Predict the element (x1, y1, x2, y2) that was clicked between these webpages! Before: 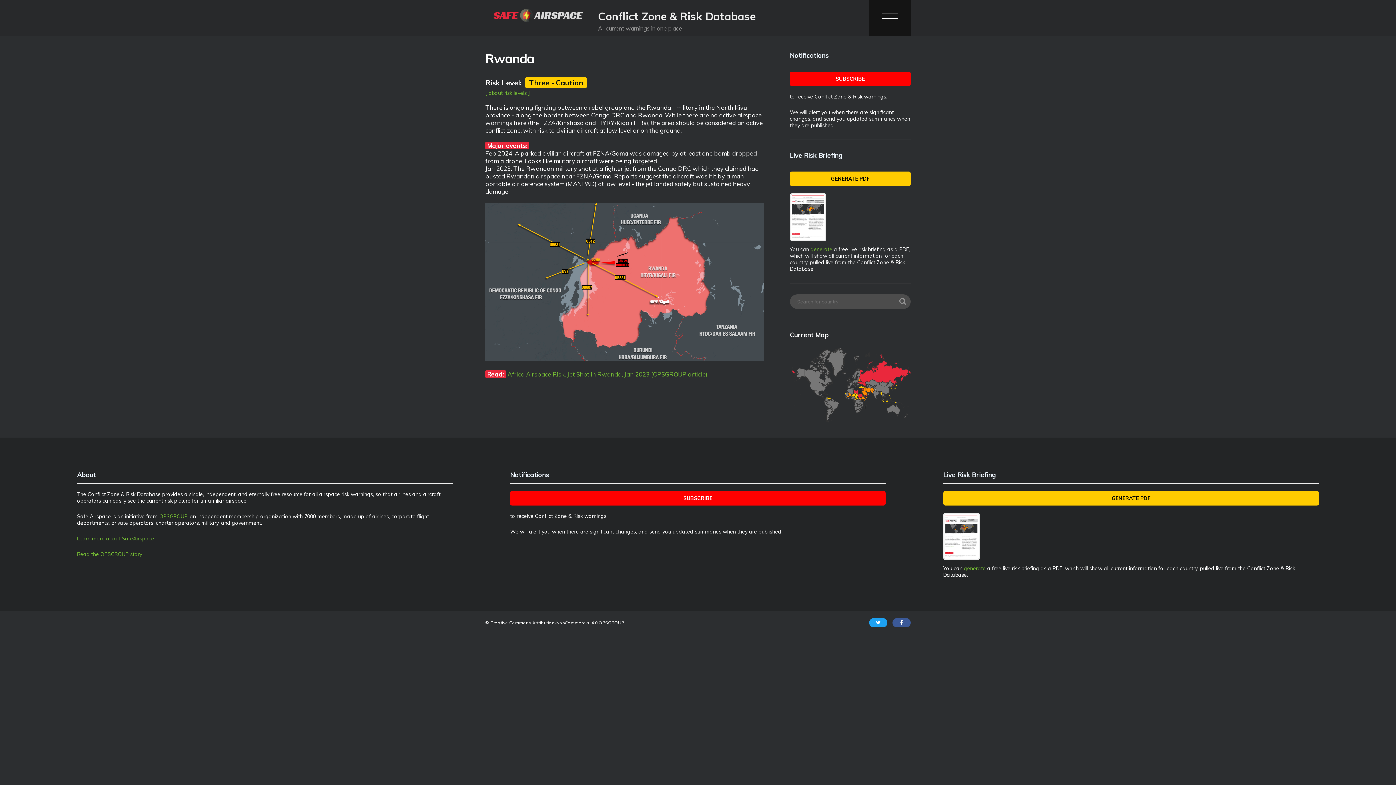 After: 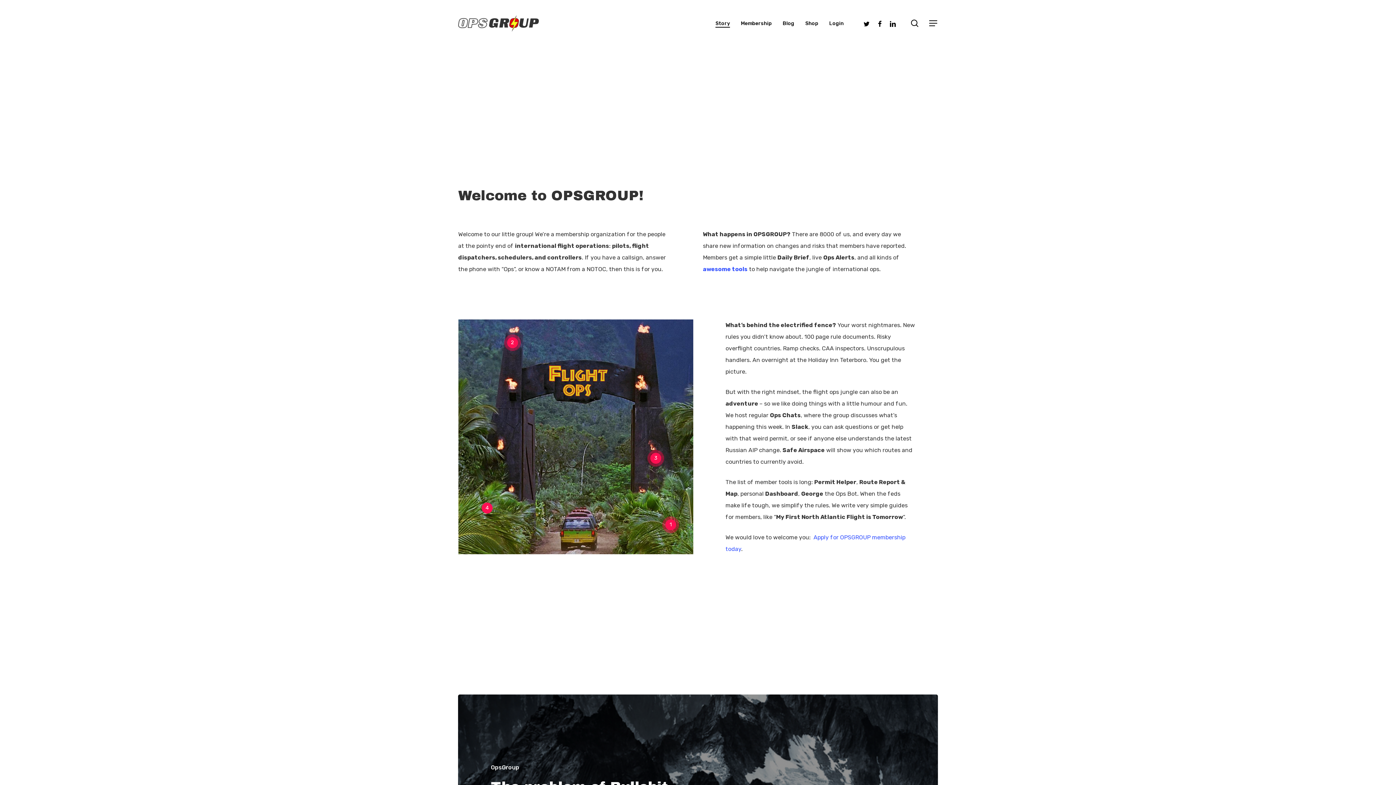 Action: label: Read the OPSGROUP story bbox: (77, 551, 142, 557)